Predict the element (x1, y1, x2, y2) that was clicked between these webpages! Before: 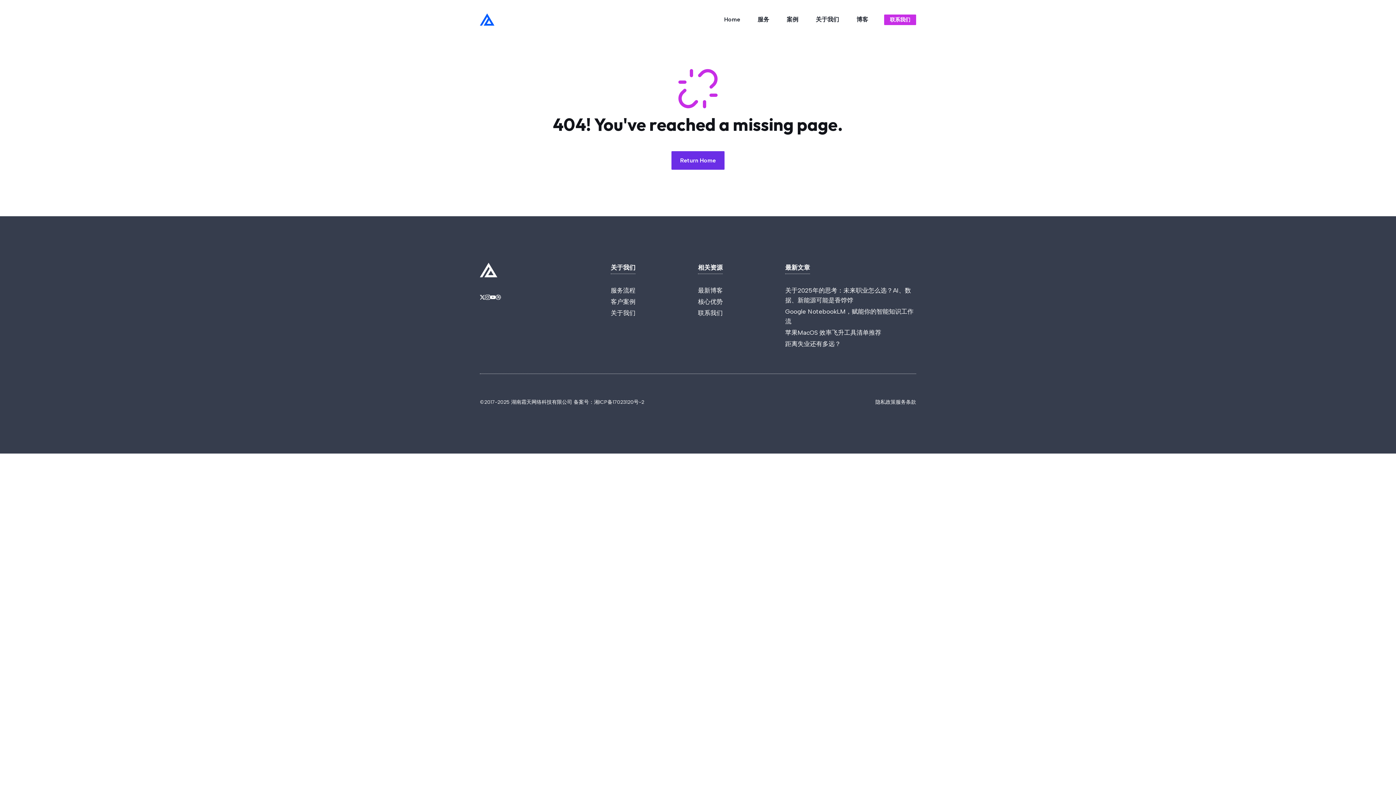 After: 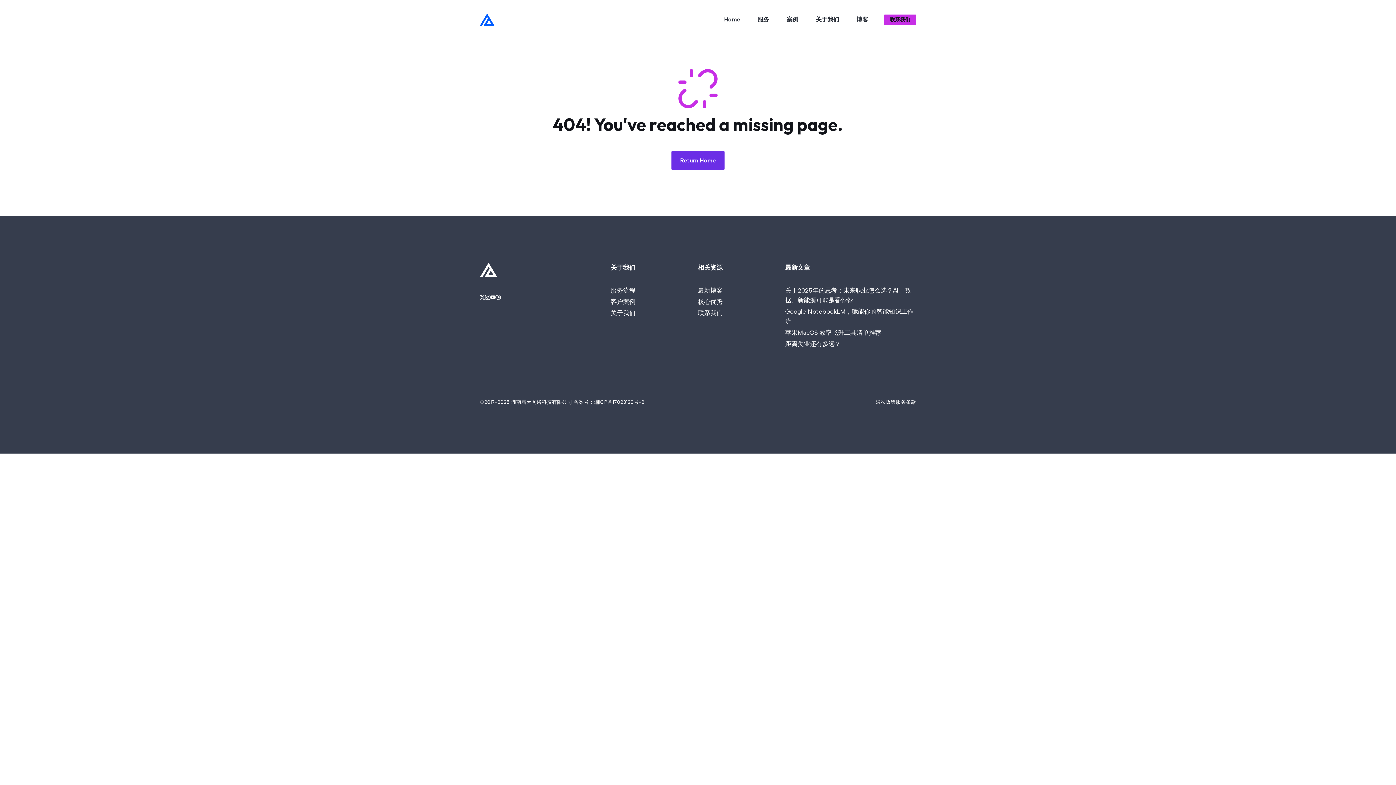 Action: bbox: (884, 14, 916, 24) label: Link to contact page